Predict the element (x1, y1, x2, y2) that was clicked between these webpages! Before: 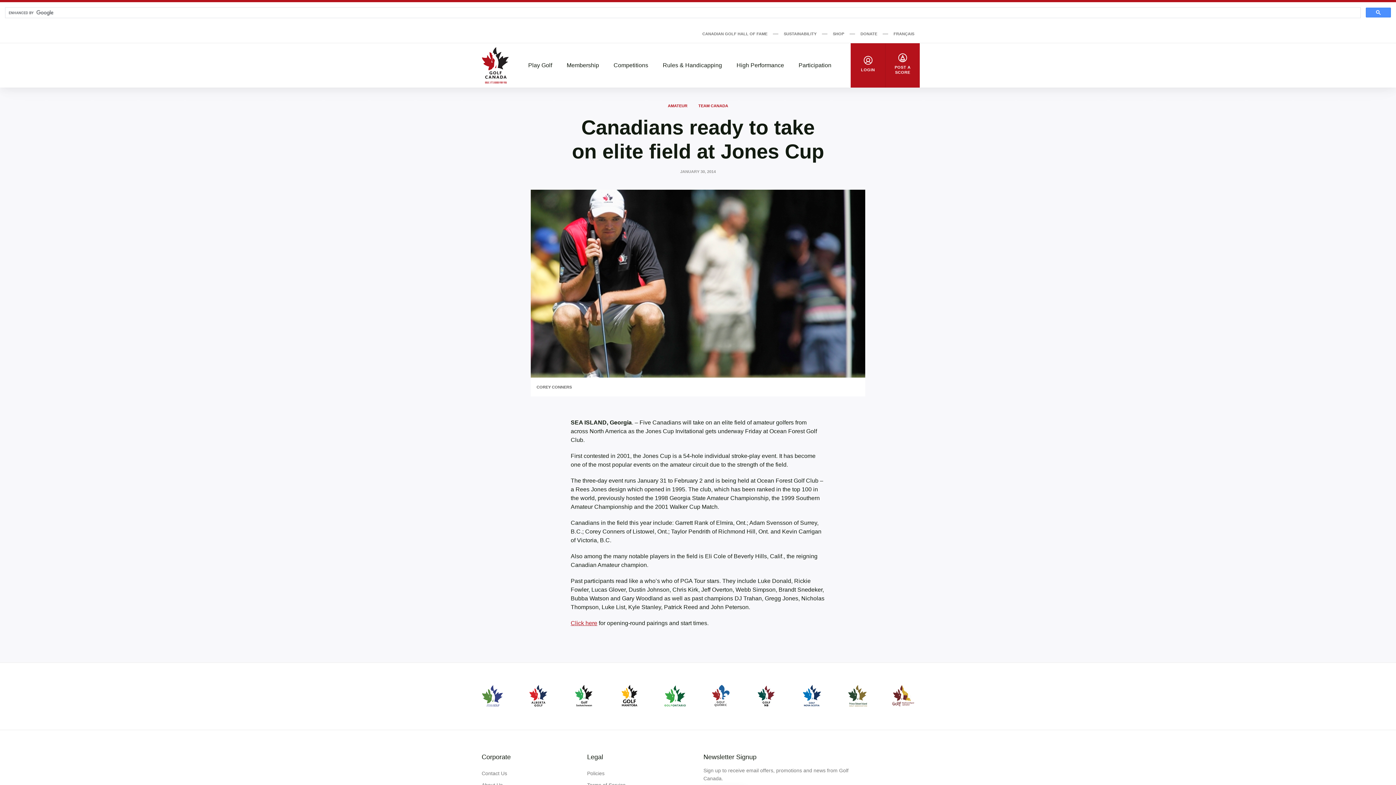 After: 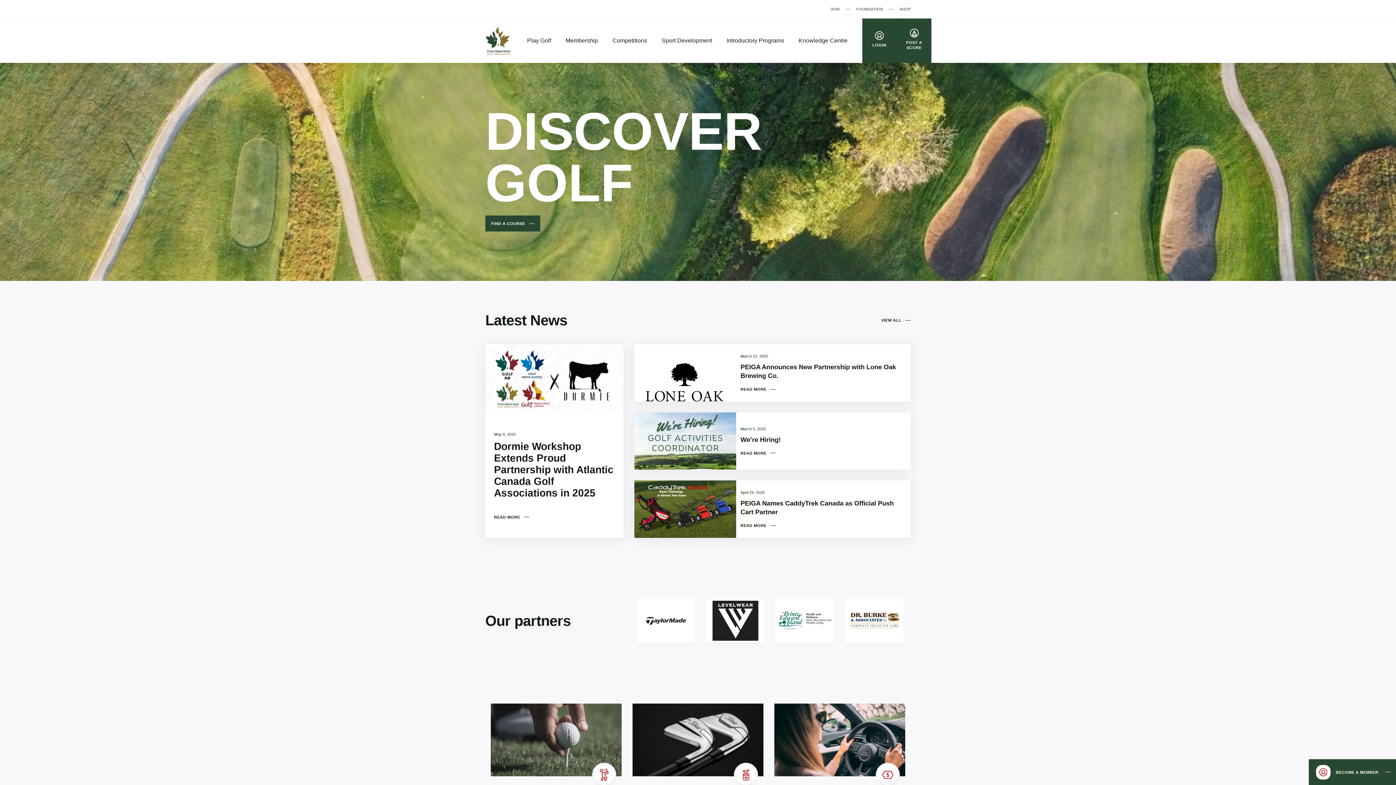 Action: bbox: (847, 684, 868, 708)